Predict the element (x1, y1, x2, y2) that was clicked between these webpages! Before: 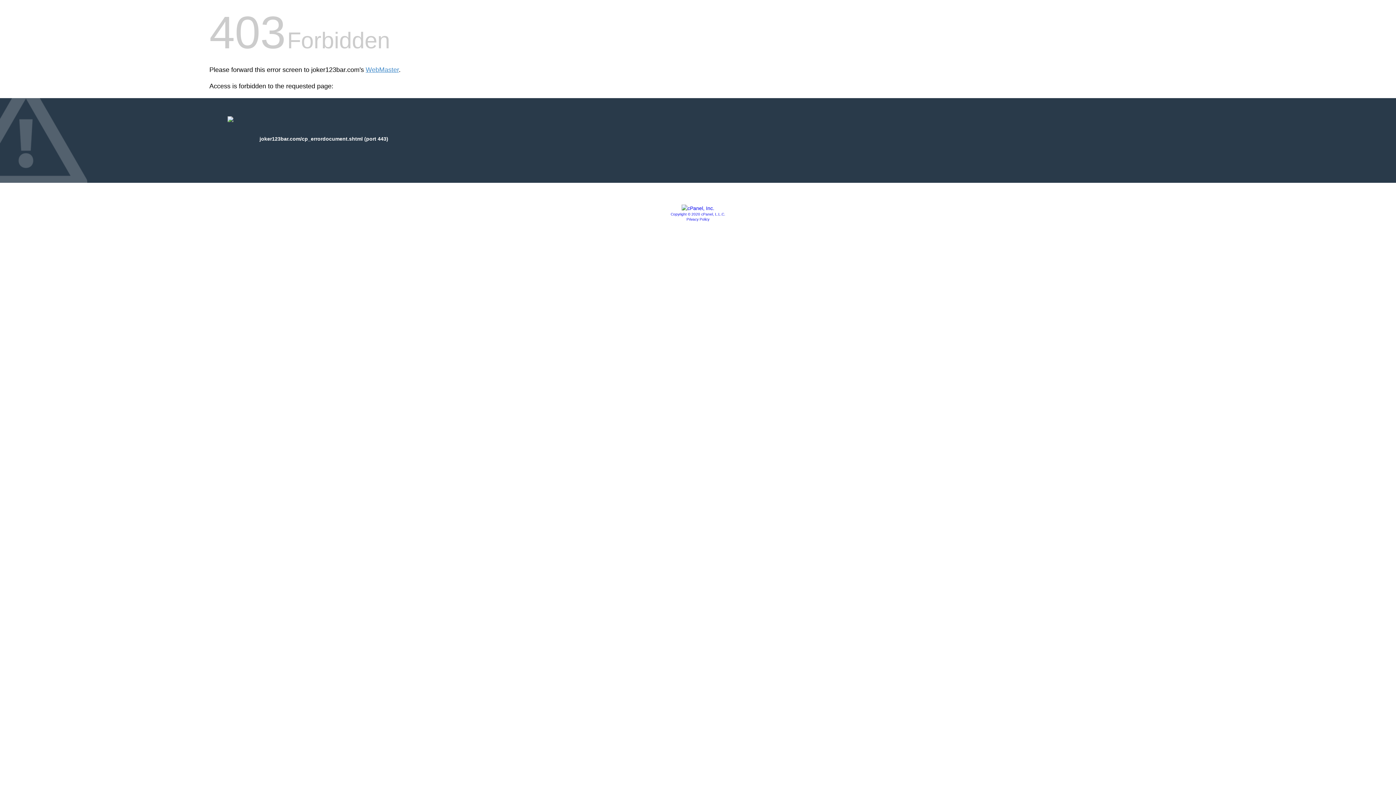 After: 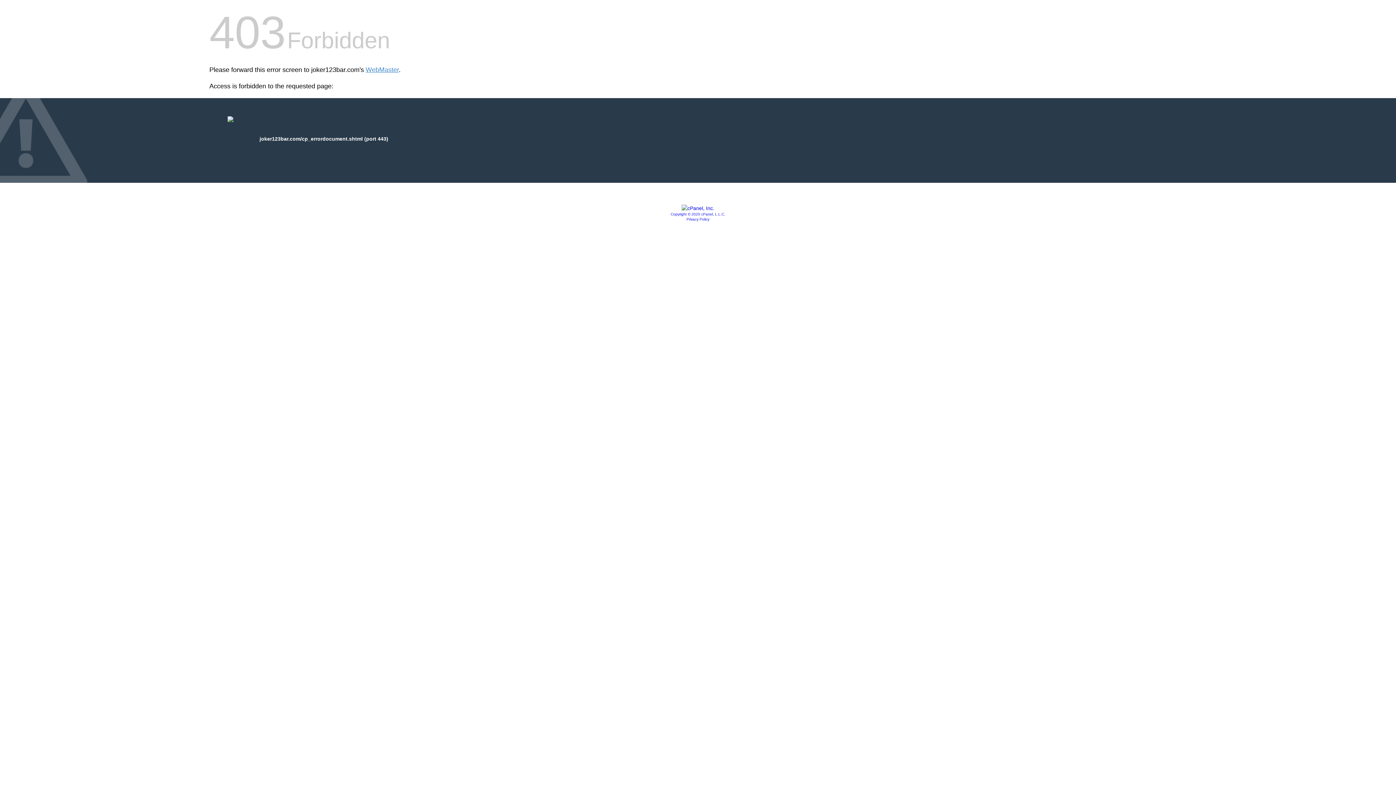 Action: label: Privacy Policy bbox: (686, 217, 709, 221)